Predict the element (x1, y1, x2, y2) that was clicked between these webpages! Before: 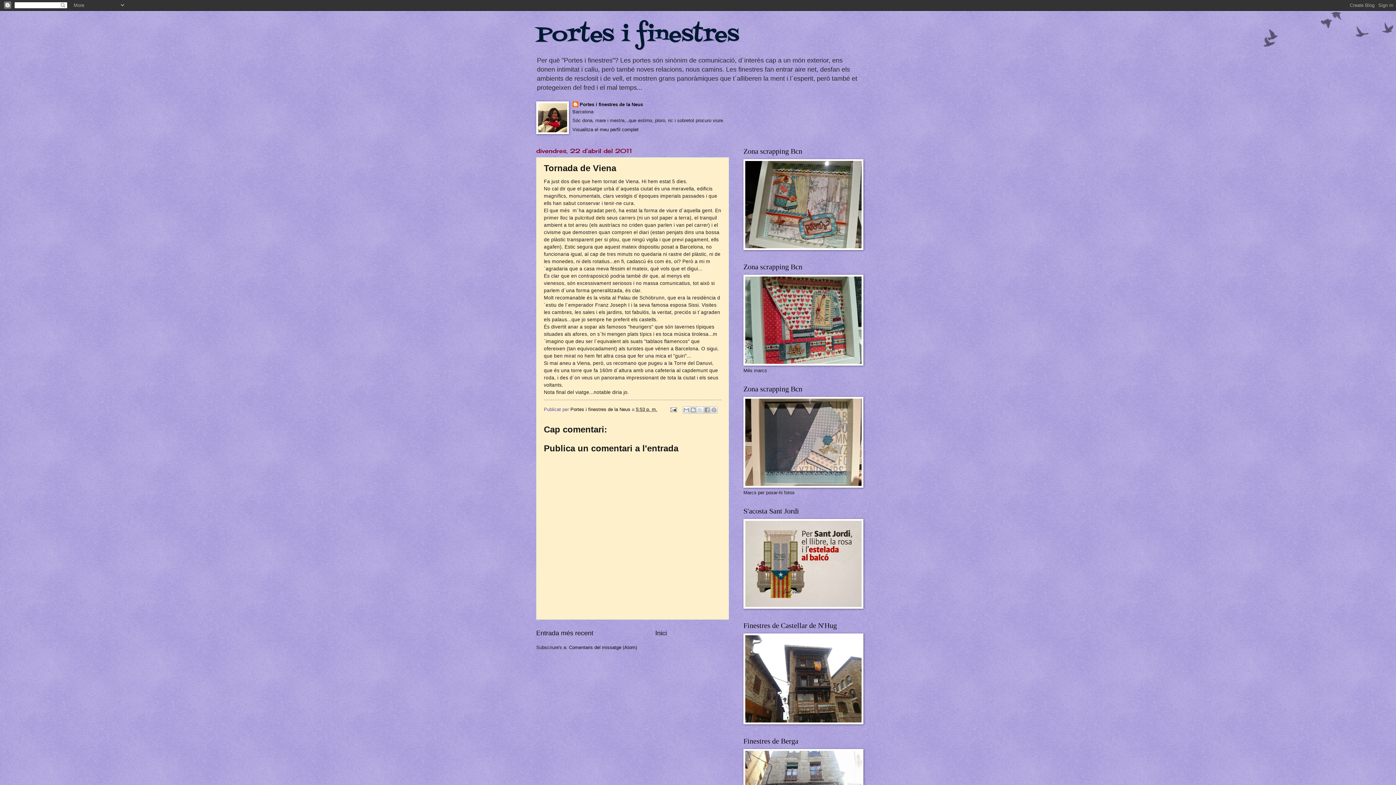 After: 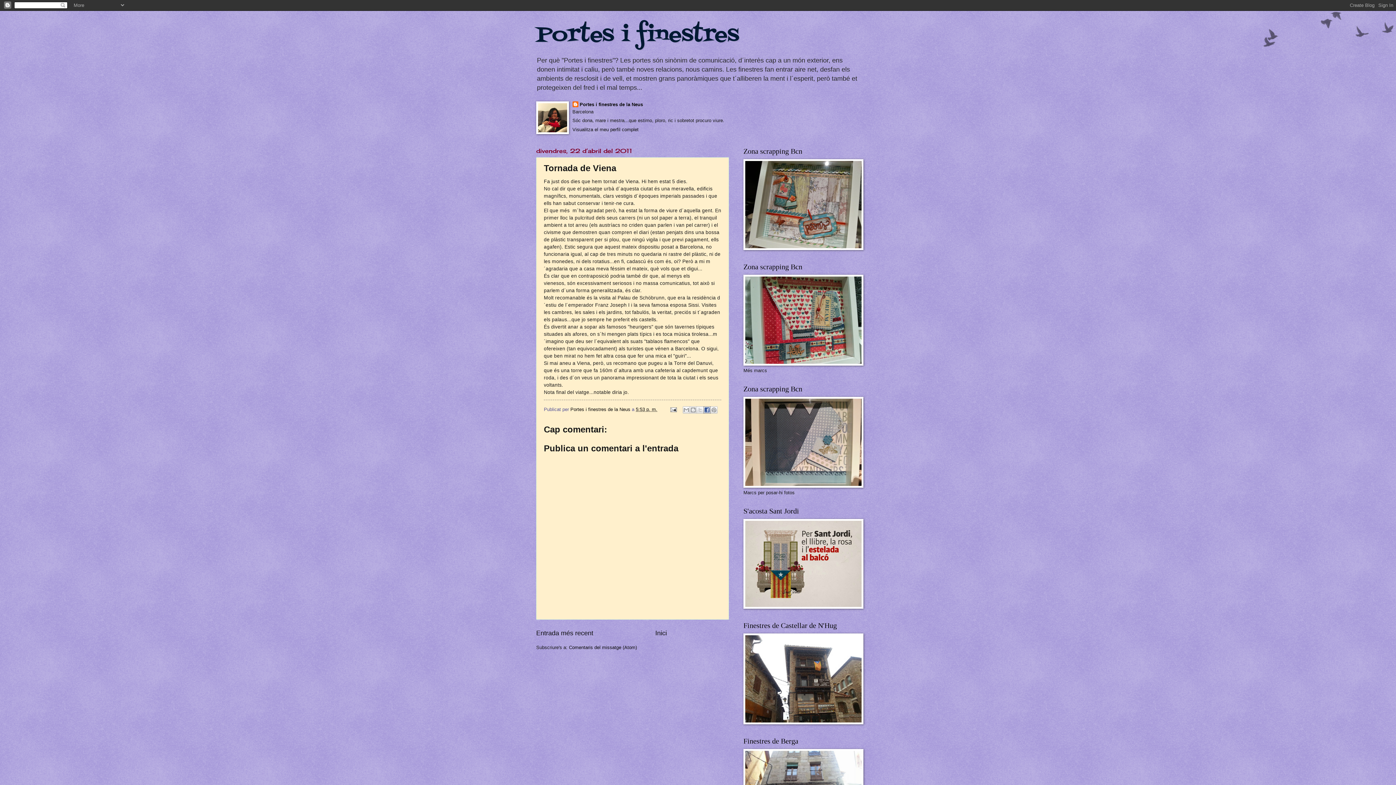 Action: bbox: (703, 406, 710, 413) label: Comparteix a Facebook